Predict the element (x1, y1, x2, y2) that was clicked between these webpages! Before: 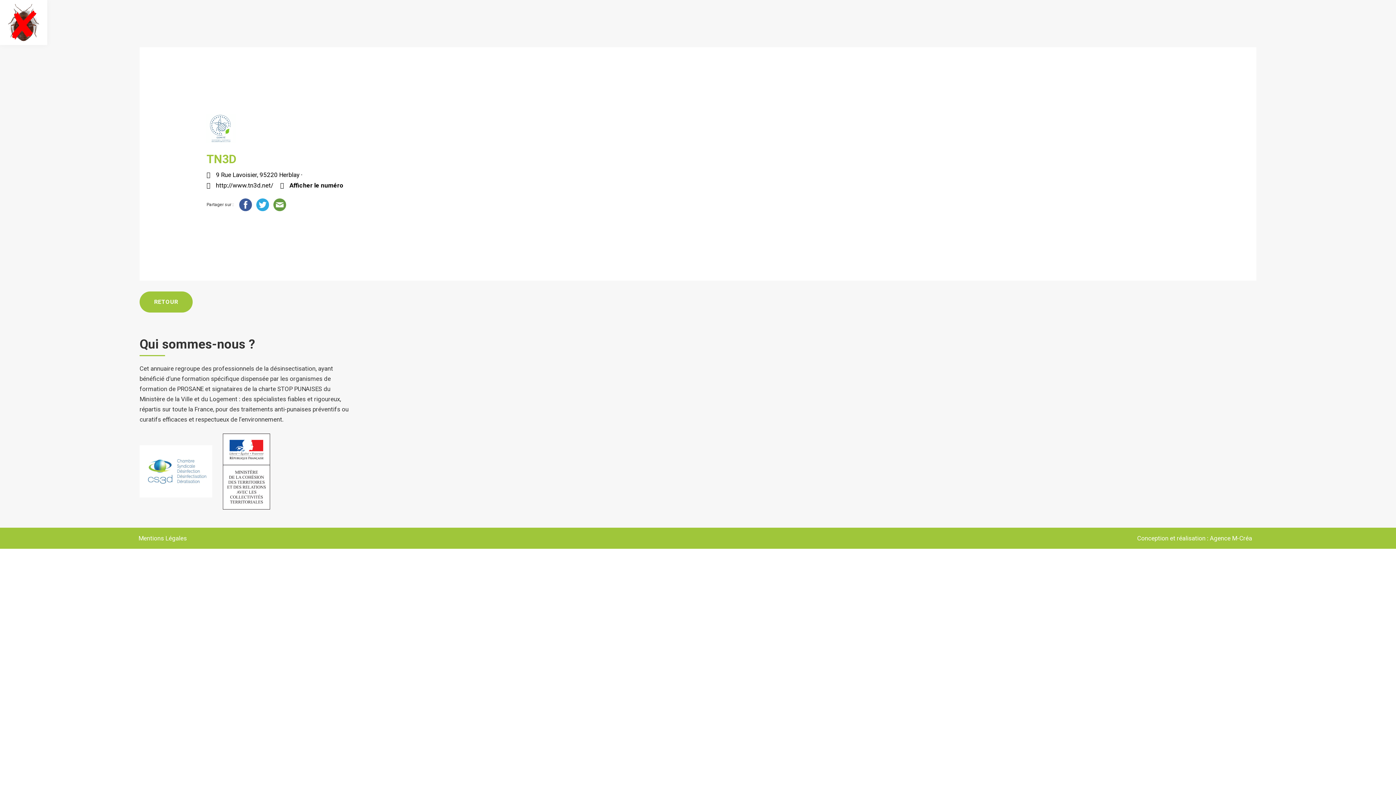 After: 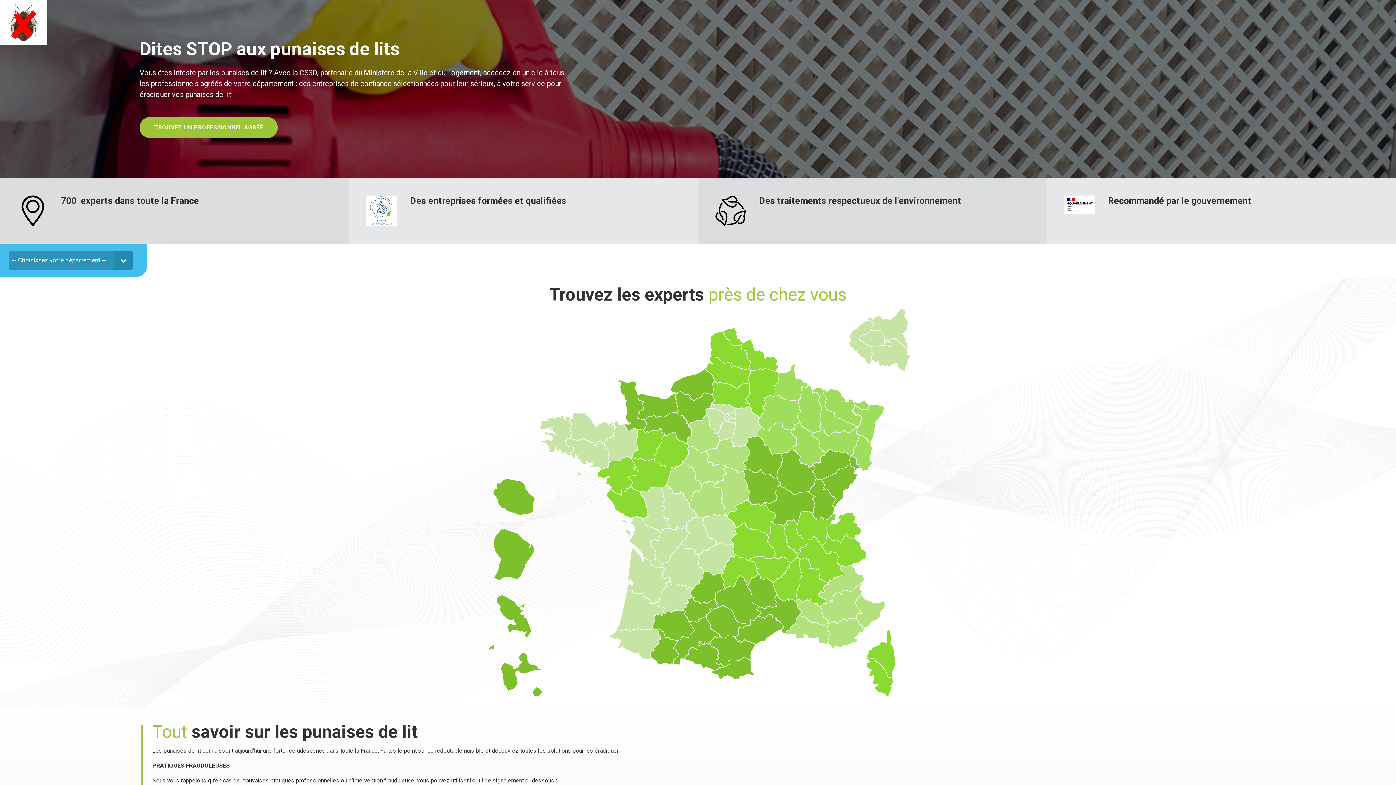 Action: label: RETOUR bbox: (139, 291, 192, 312)